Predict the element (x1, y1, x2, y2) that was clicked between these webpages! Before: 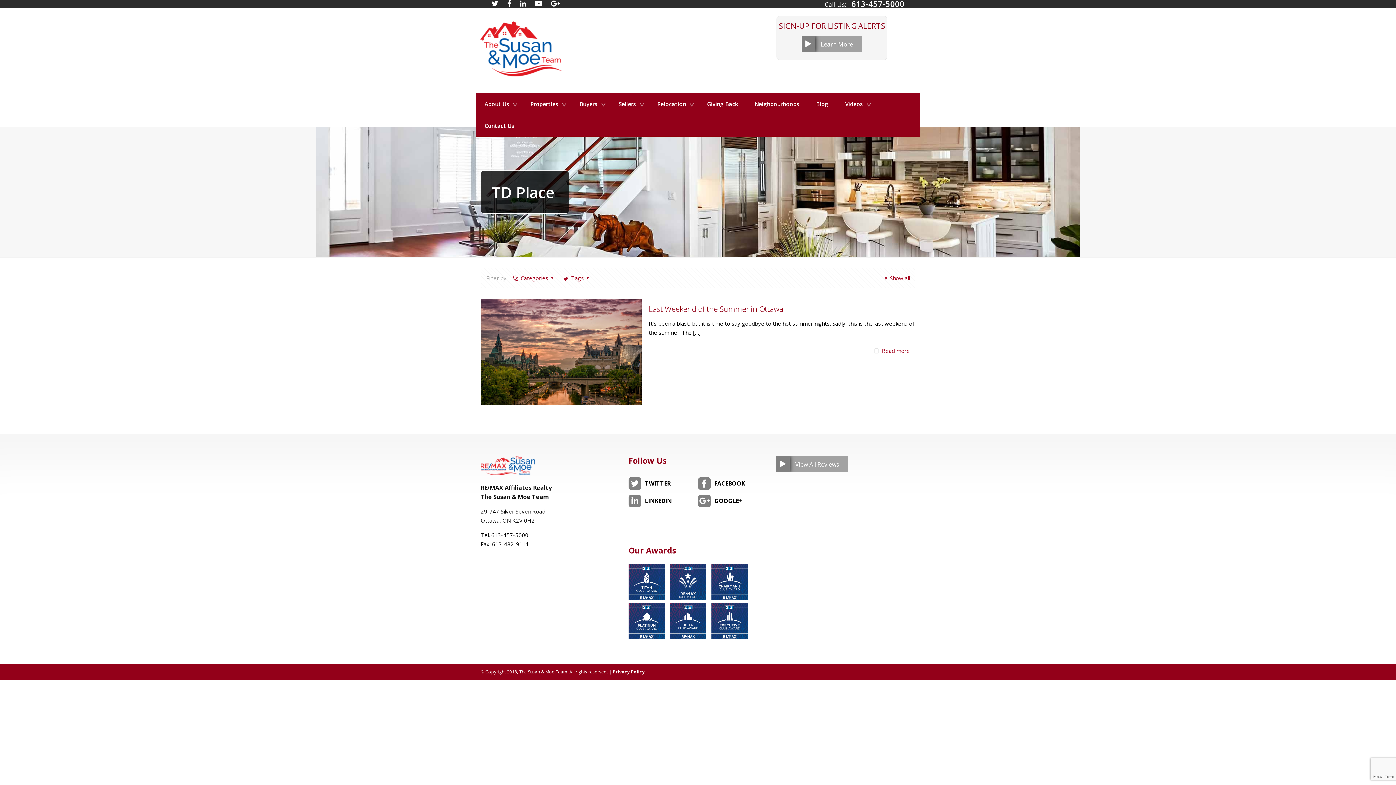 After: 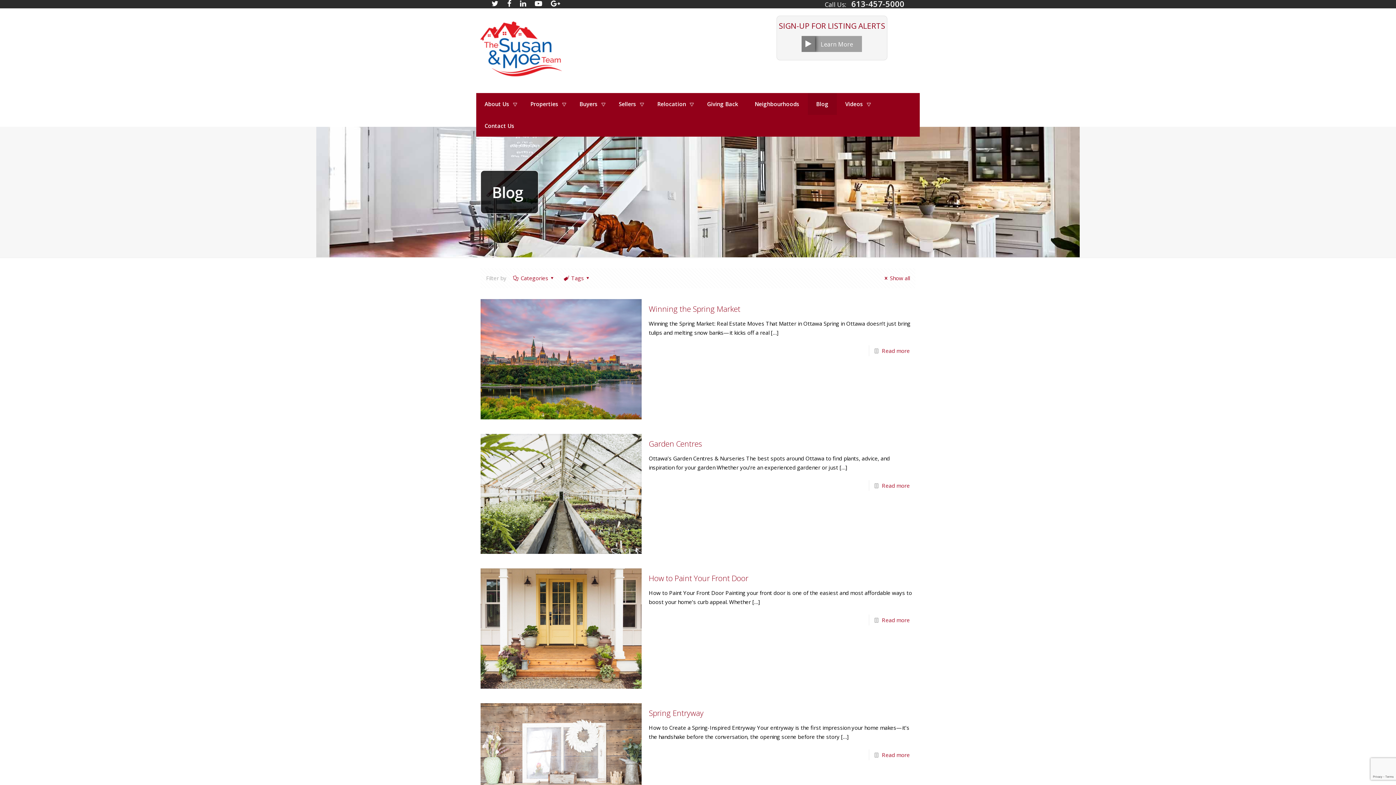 Action: label: Show all bbox: (882, 274, 910, 281)